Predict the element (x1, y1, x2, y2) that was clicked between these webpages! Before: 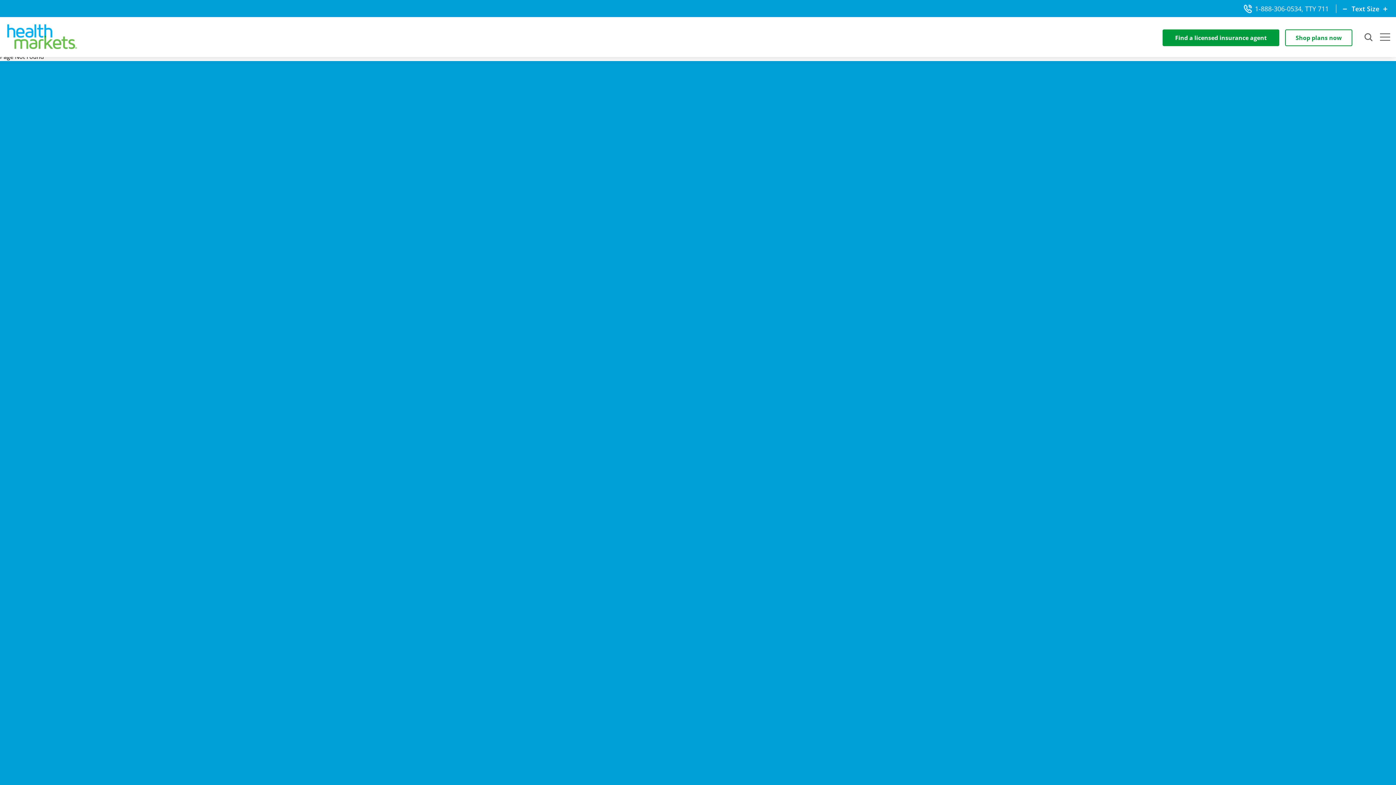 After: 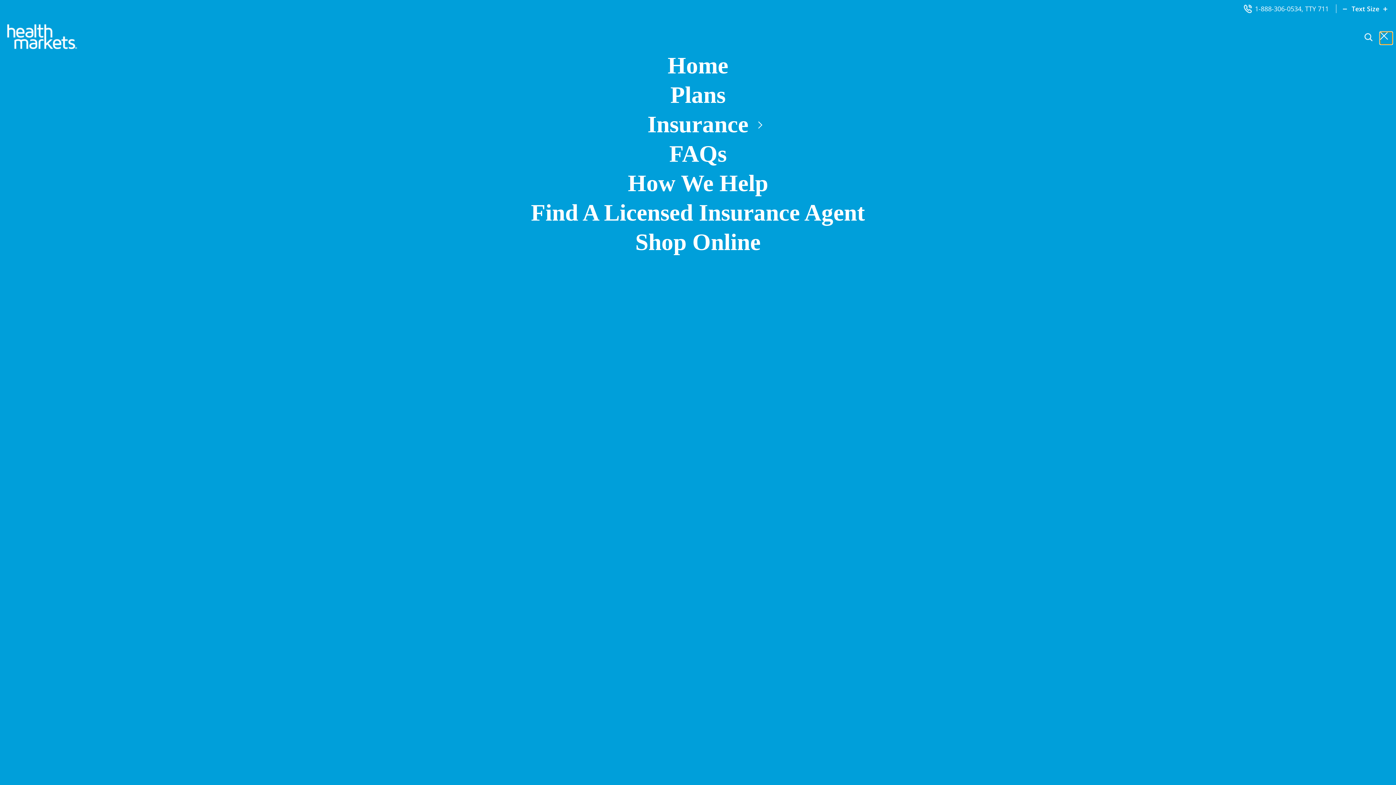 Action: bbox: (1380, 32, 1392, 44)